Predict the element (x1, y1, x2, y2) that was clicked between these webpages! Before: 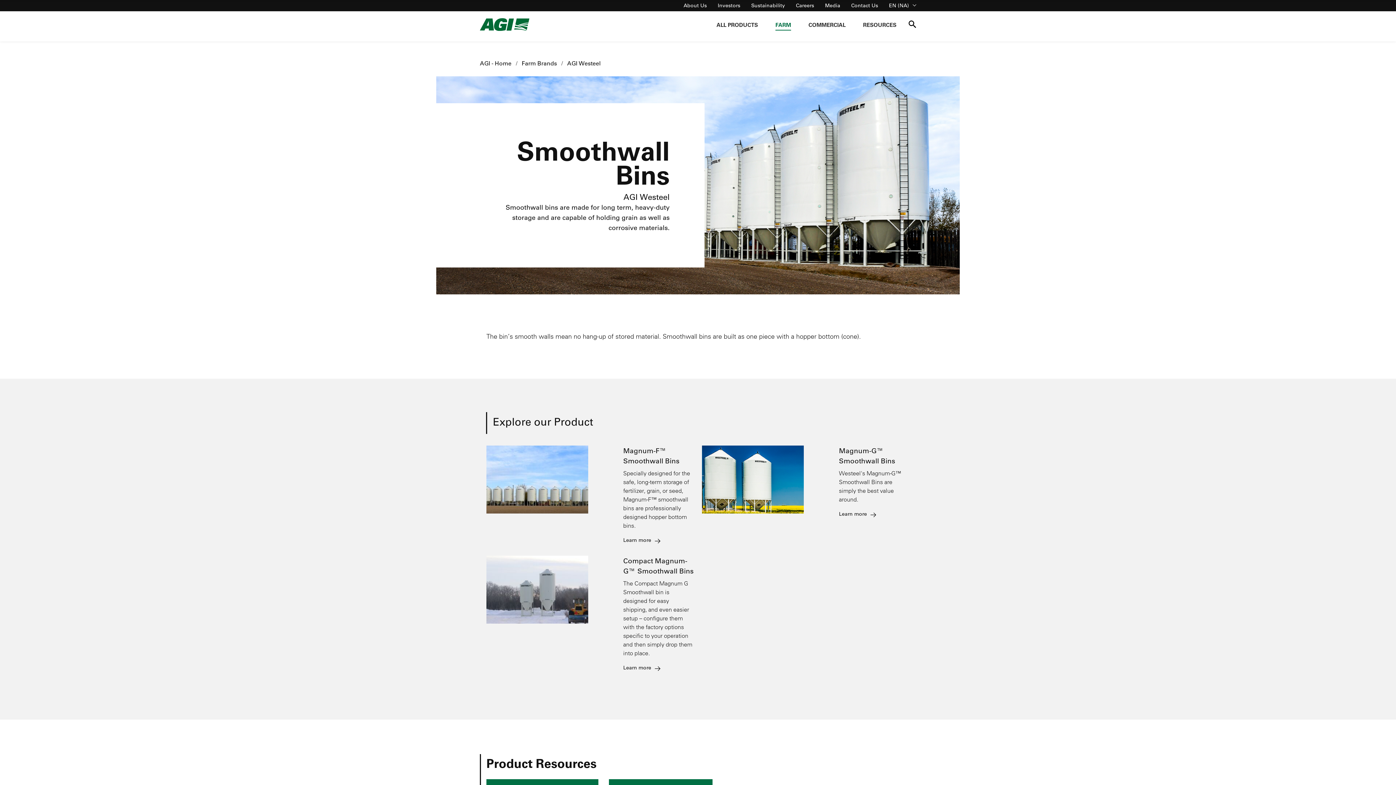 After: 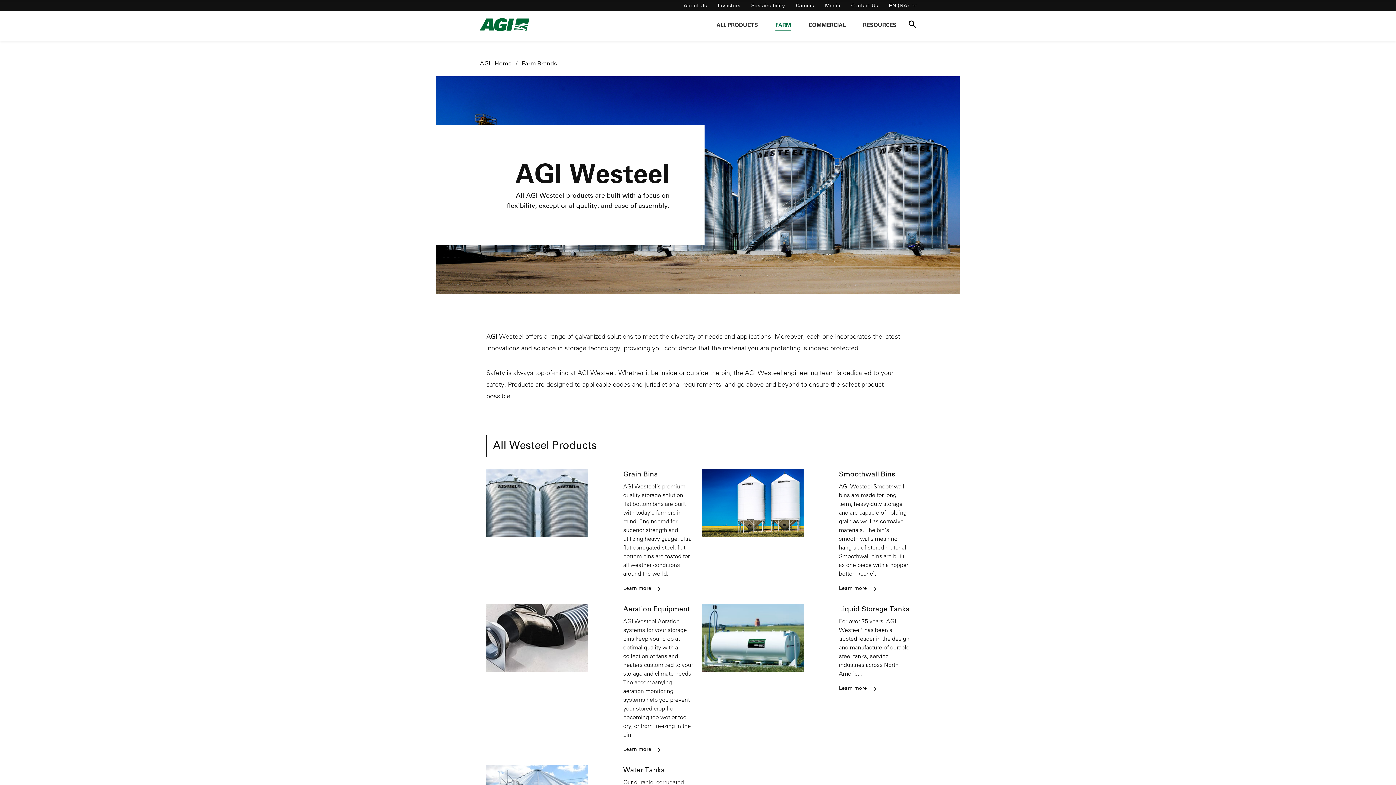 Action: label: AGI Westeel bbox: (562, 58, 605, 67)